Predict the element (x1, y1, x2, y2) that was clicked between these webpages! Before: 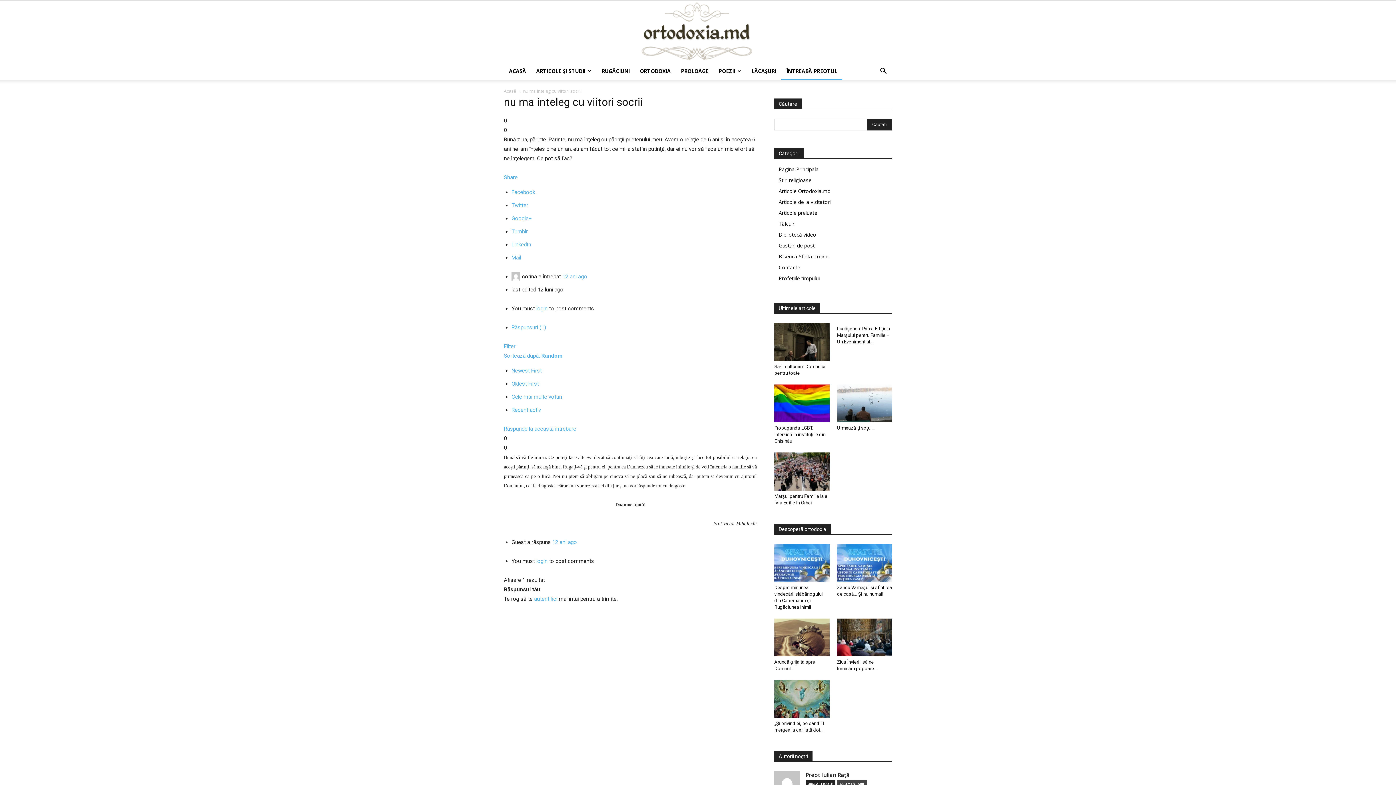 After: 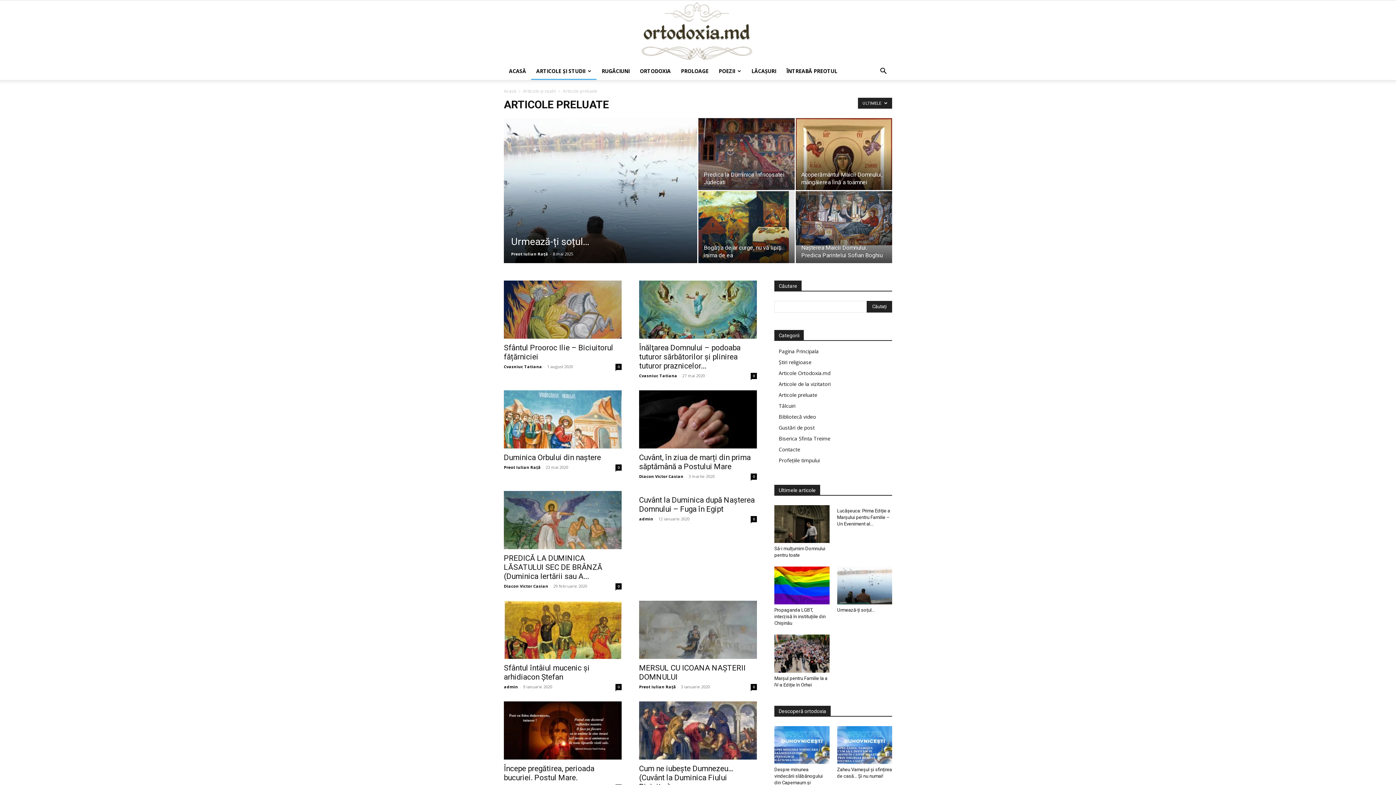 Action: bbox: (778, 209, 817, 216) label: Articole preluate